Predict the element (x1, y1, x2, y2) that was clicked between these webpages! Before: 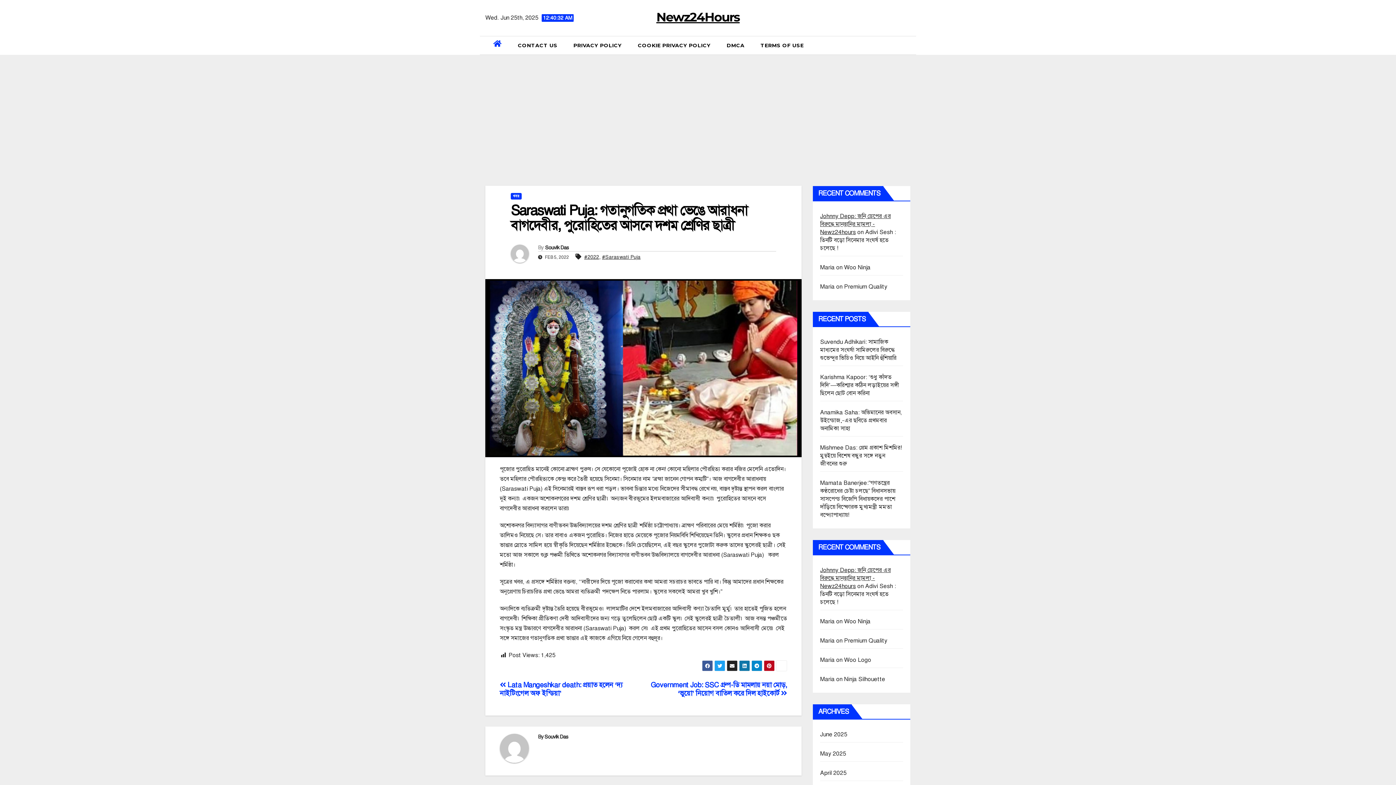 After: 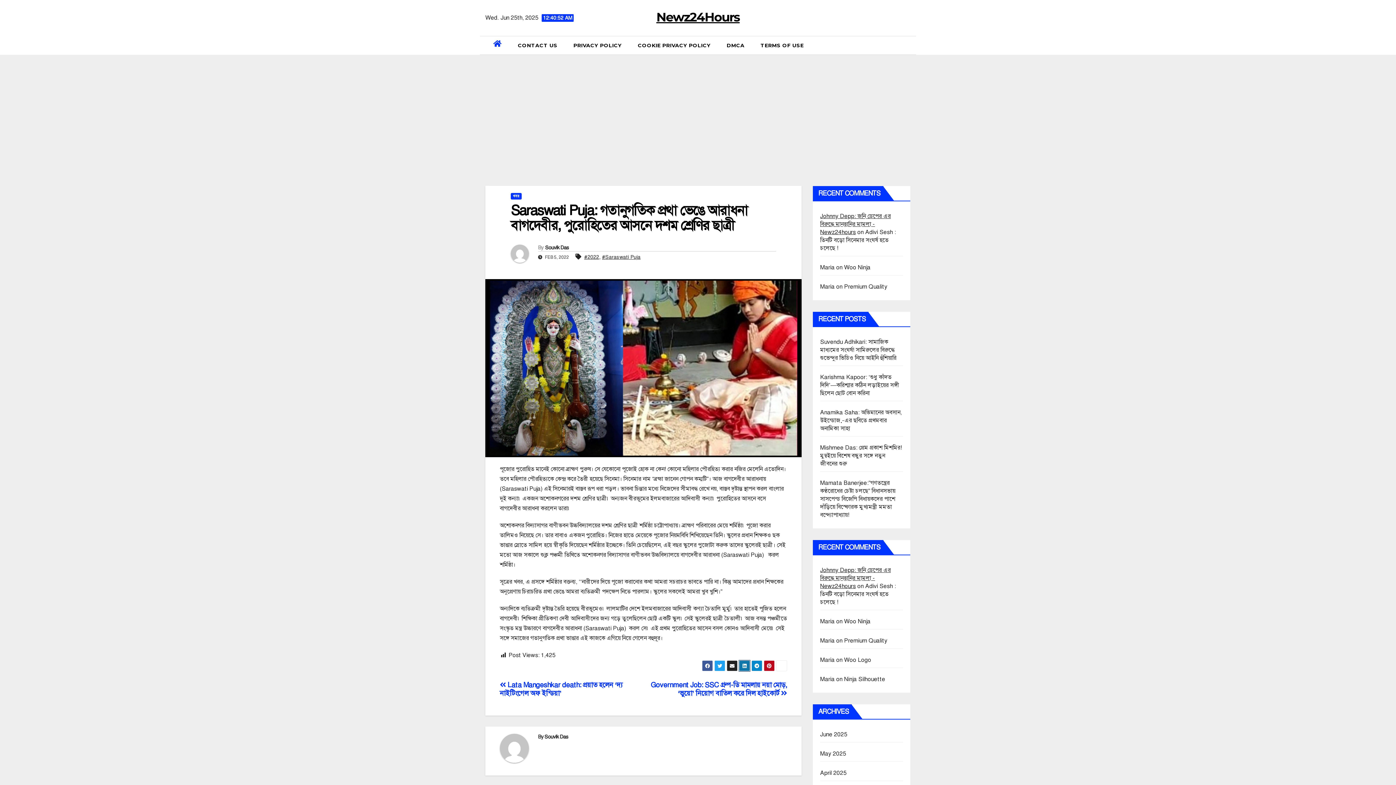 Action: bbox: (739, 660, 750, 671)